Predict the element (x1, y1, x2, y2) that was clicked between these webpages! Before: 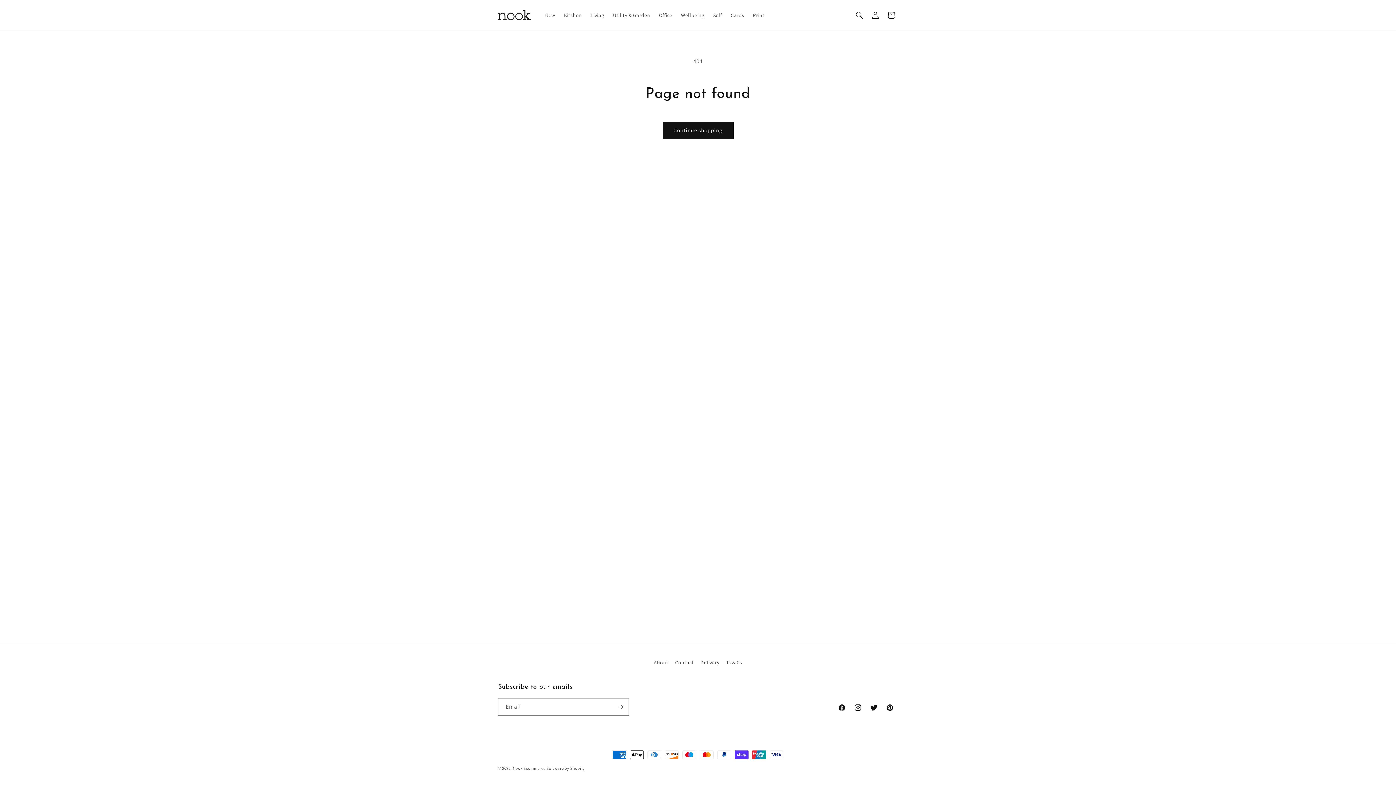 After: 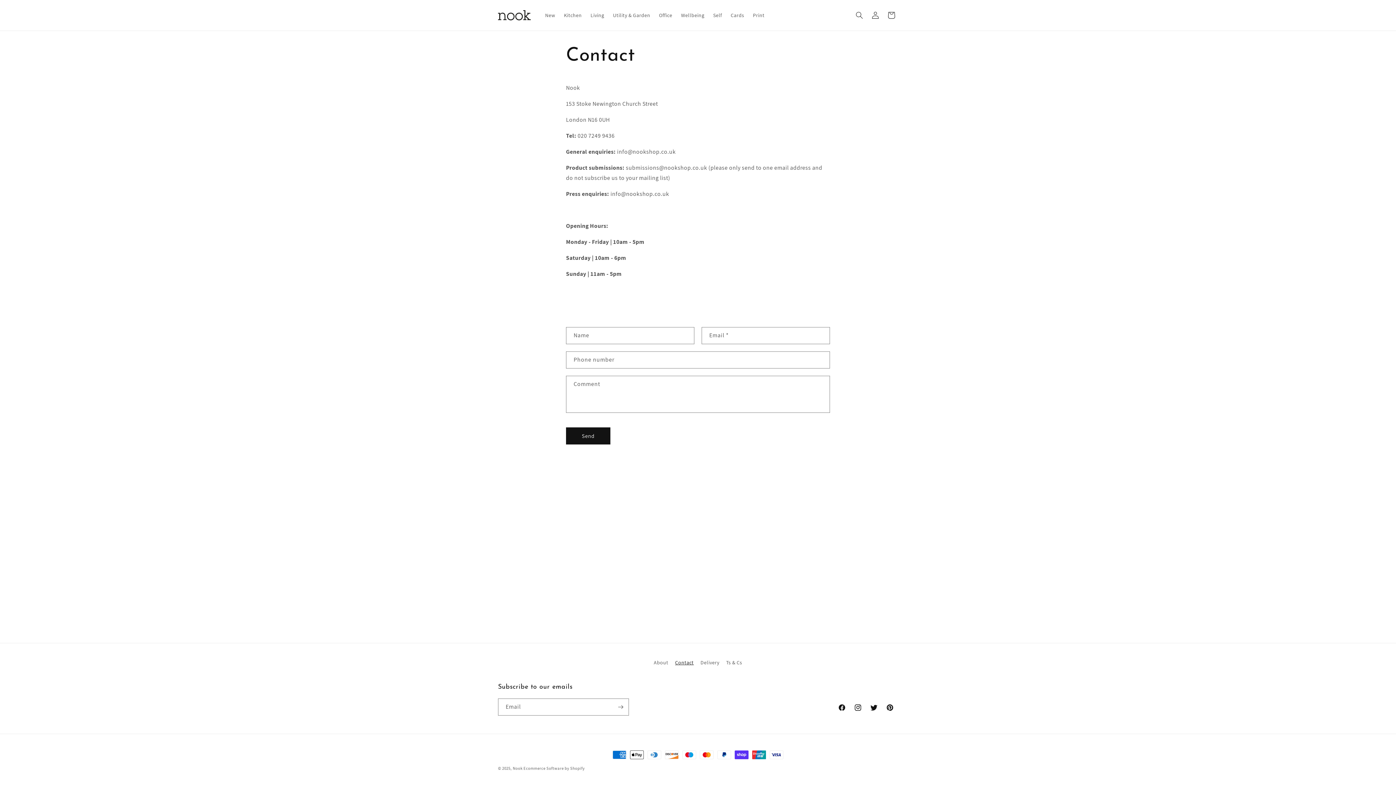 Action: bbox: (675, 656, 693, 669) label: Contact